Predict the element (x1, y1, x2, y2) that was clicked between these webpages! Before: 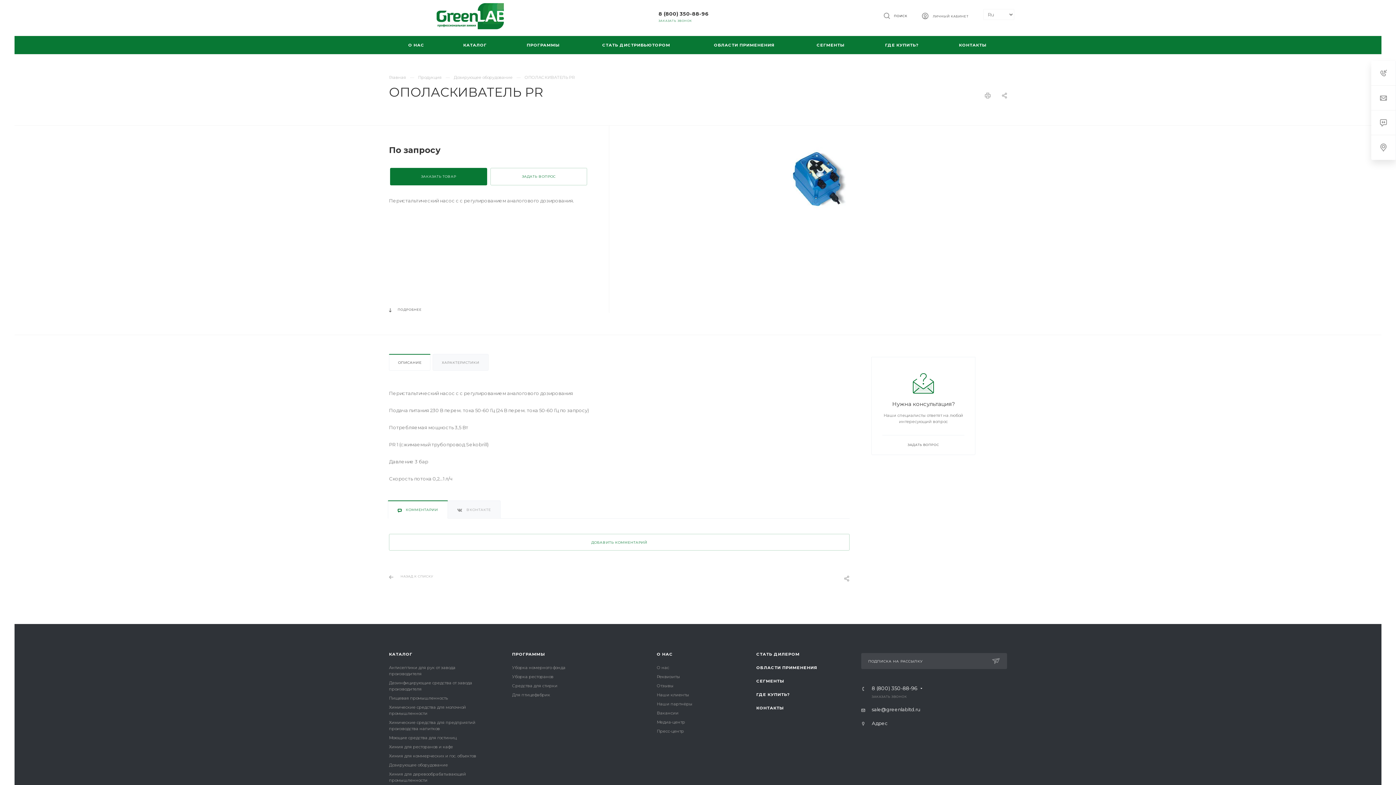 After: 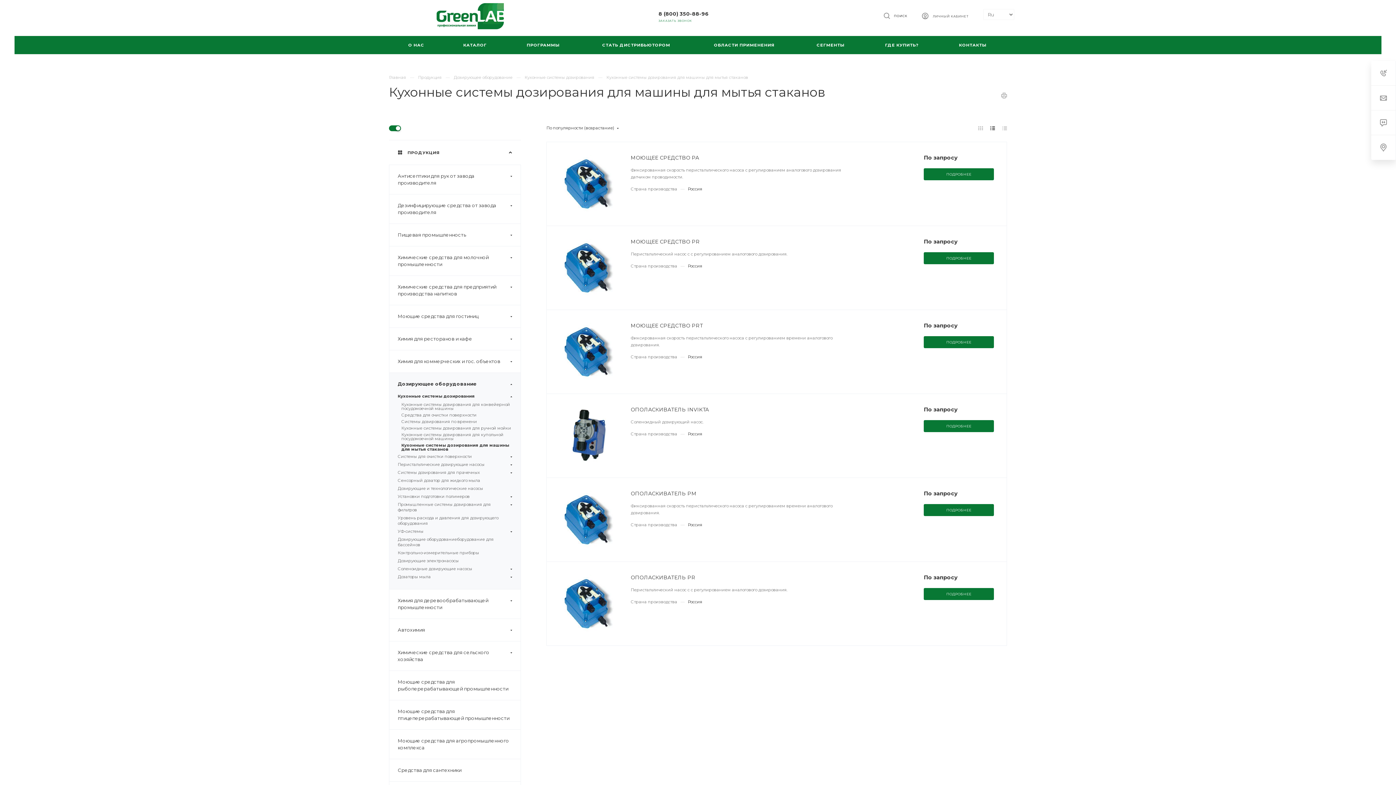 Action: bbox: (389, 574, 433, 578) label: НАЗАД К СПИСКУ